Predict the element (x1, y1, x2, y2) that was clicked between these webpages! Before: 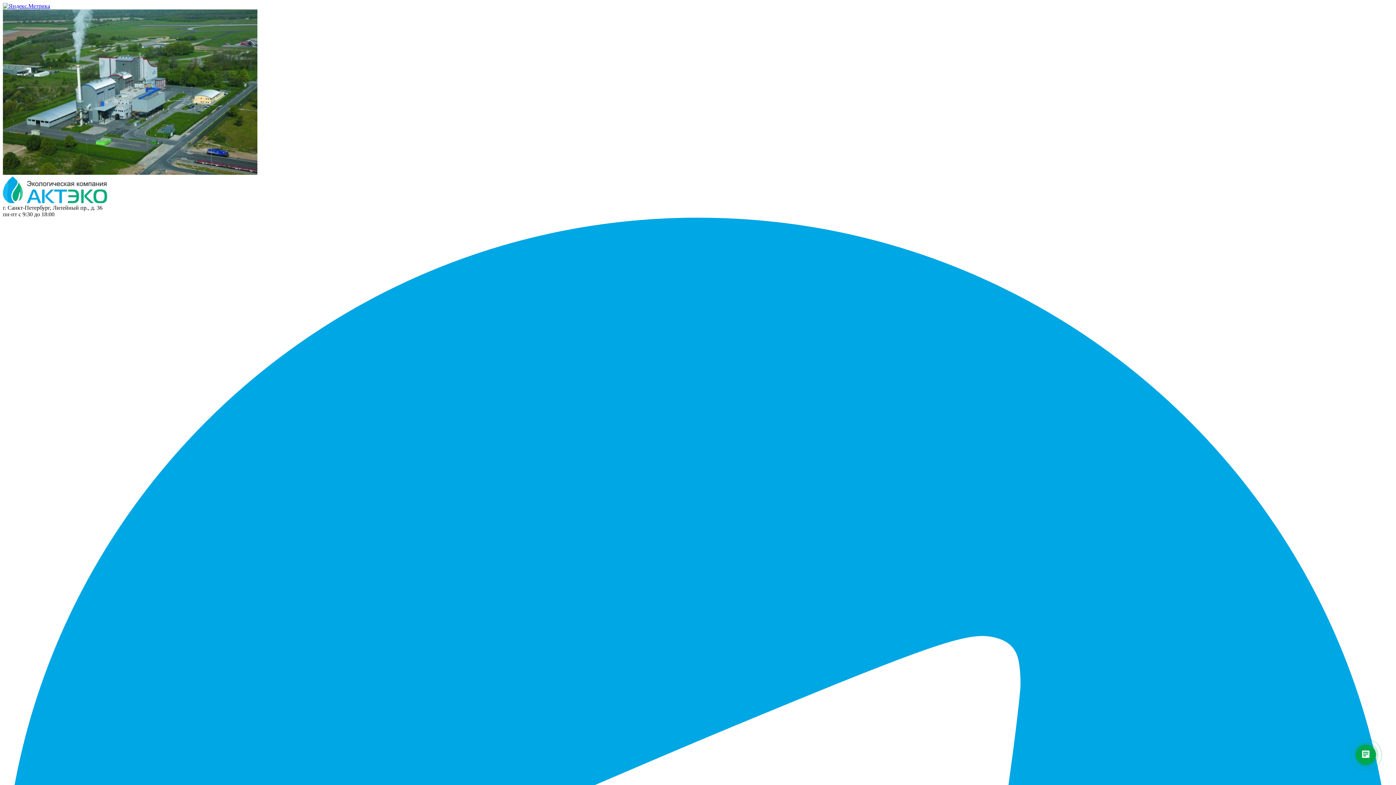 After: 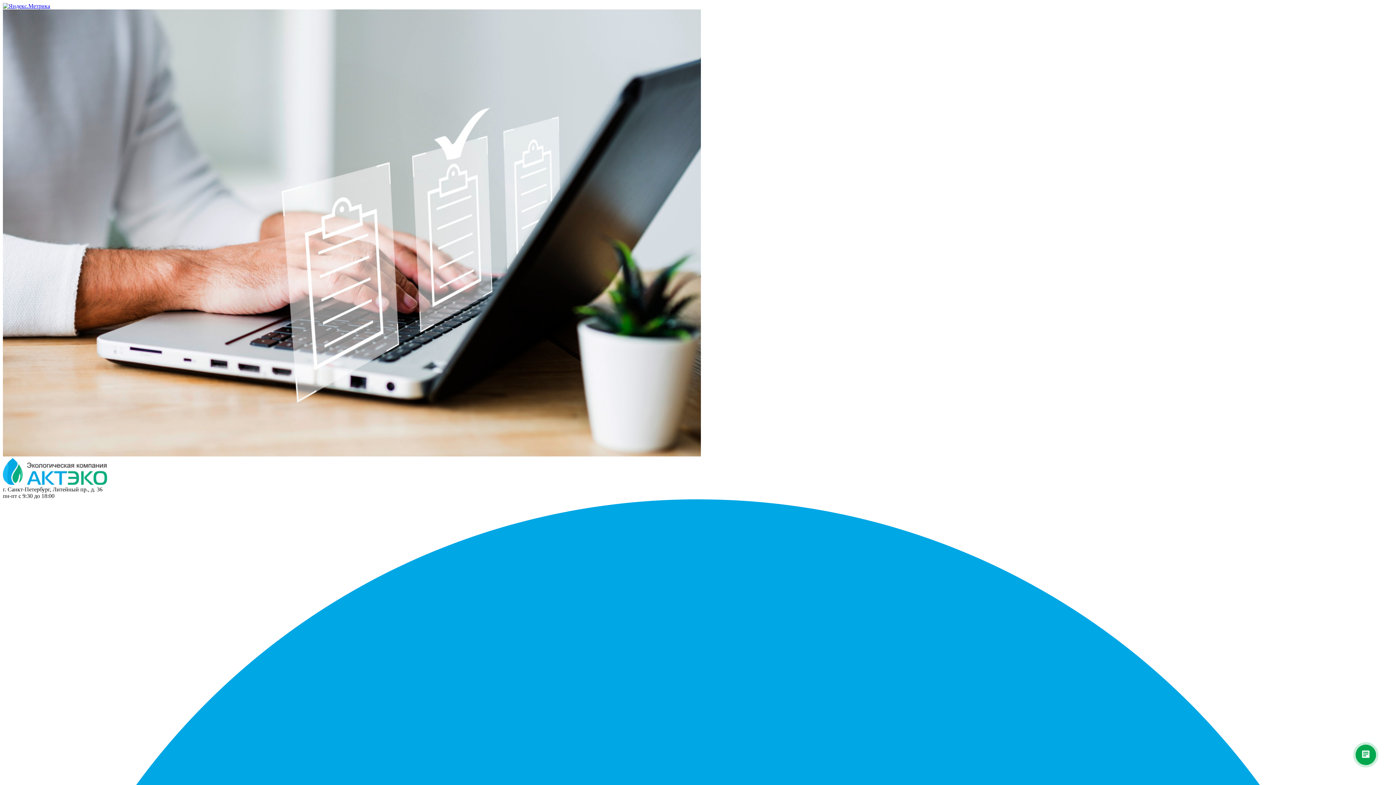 Action: bbox: (2, 198, 107, 204)